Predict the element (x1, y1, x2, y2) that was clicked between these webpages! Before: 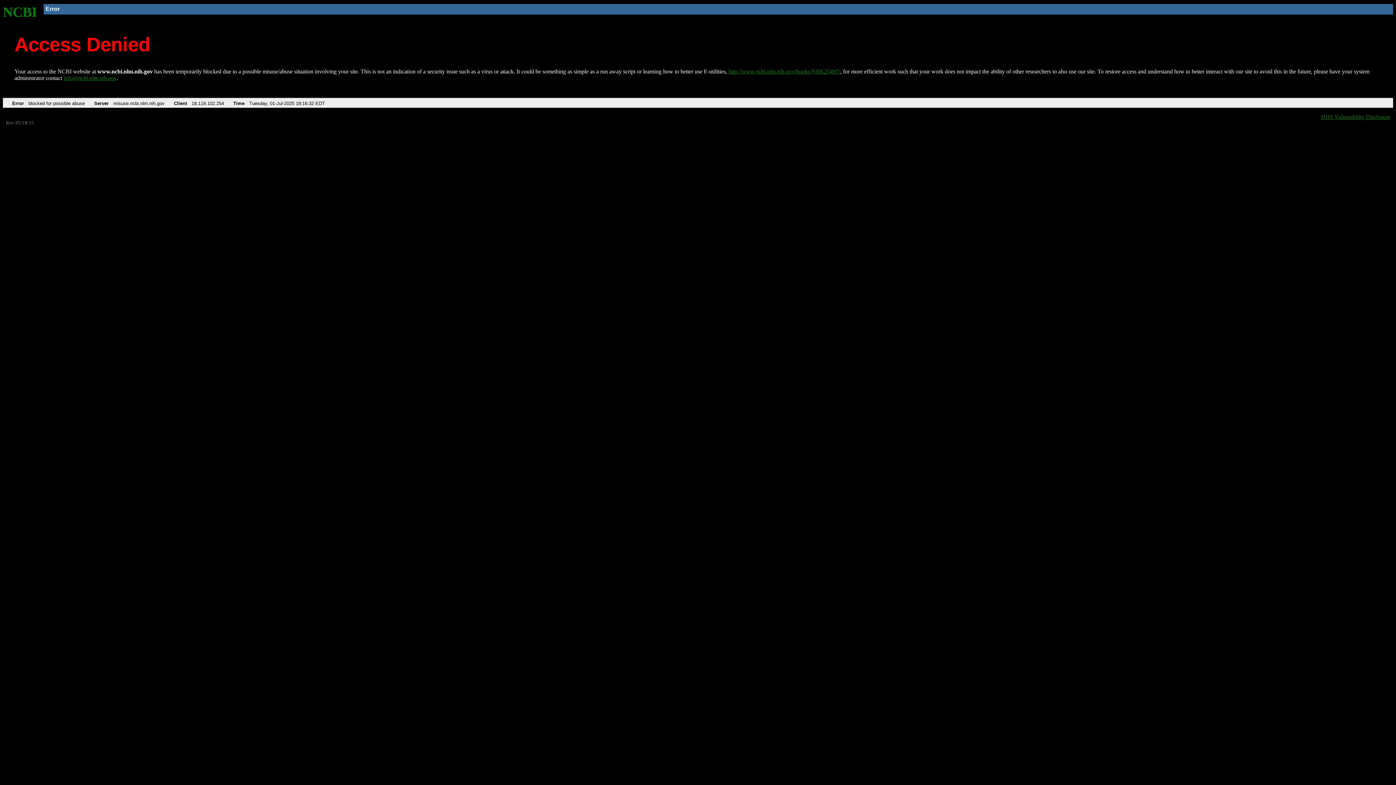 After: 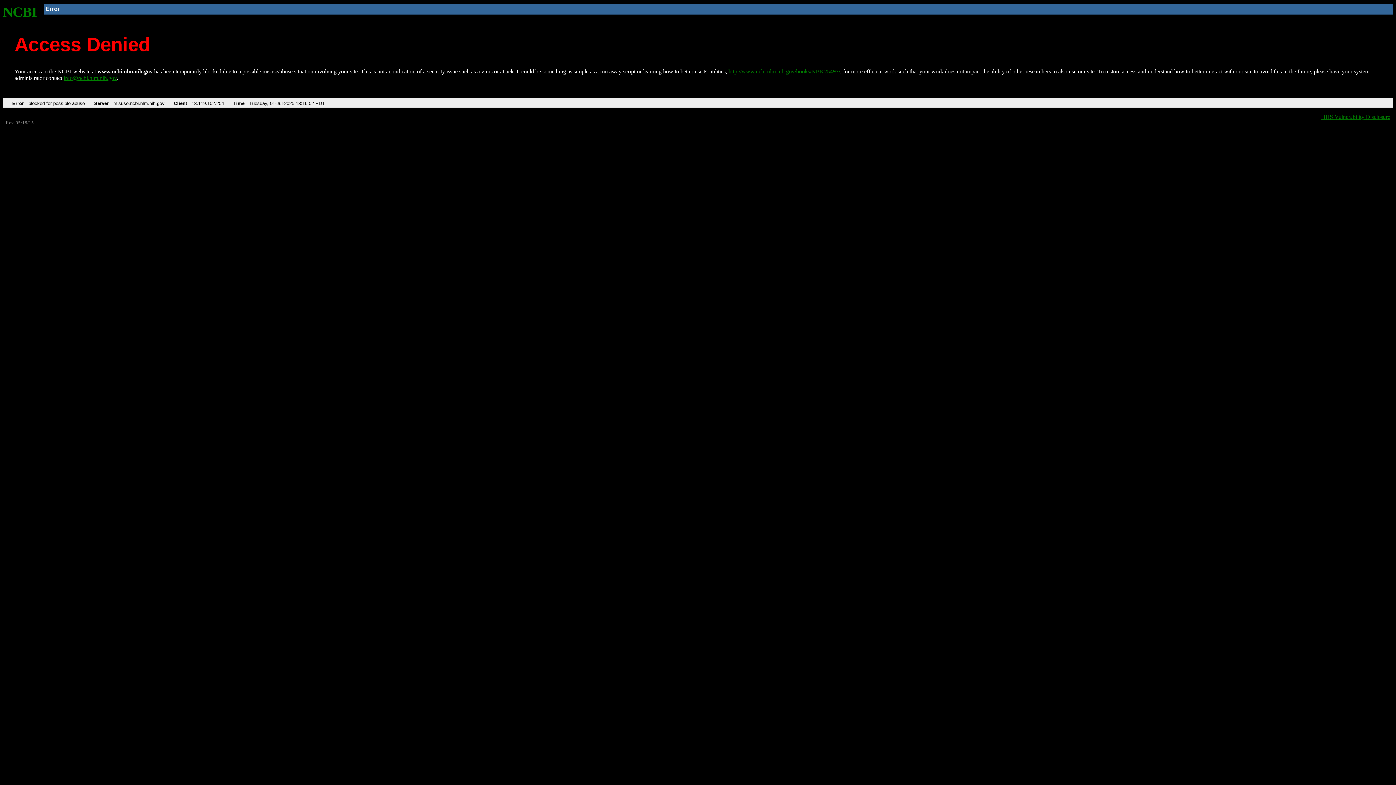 Action: bbox: (2, 4, 37, 19) label: NCBI